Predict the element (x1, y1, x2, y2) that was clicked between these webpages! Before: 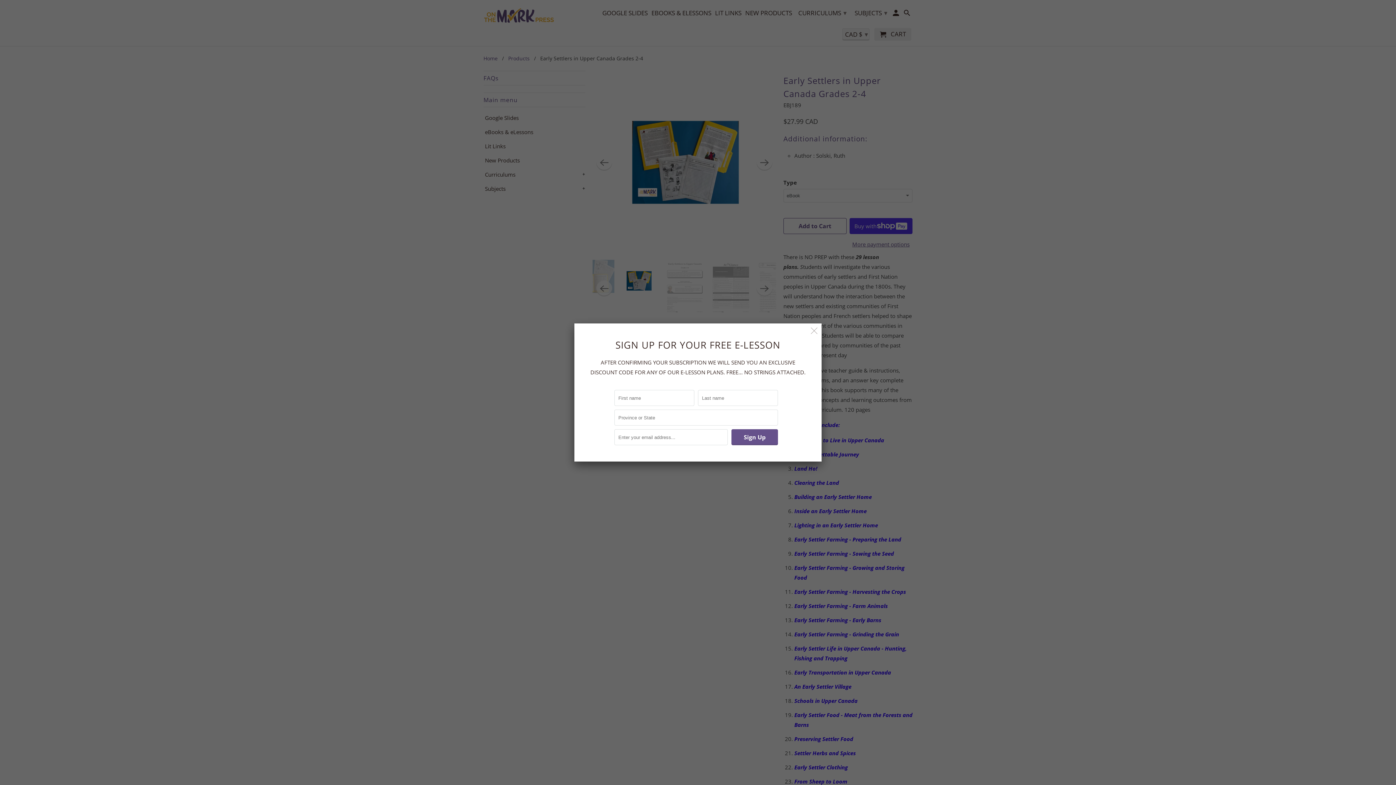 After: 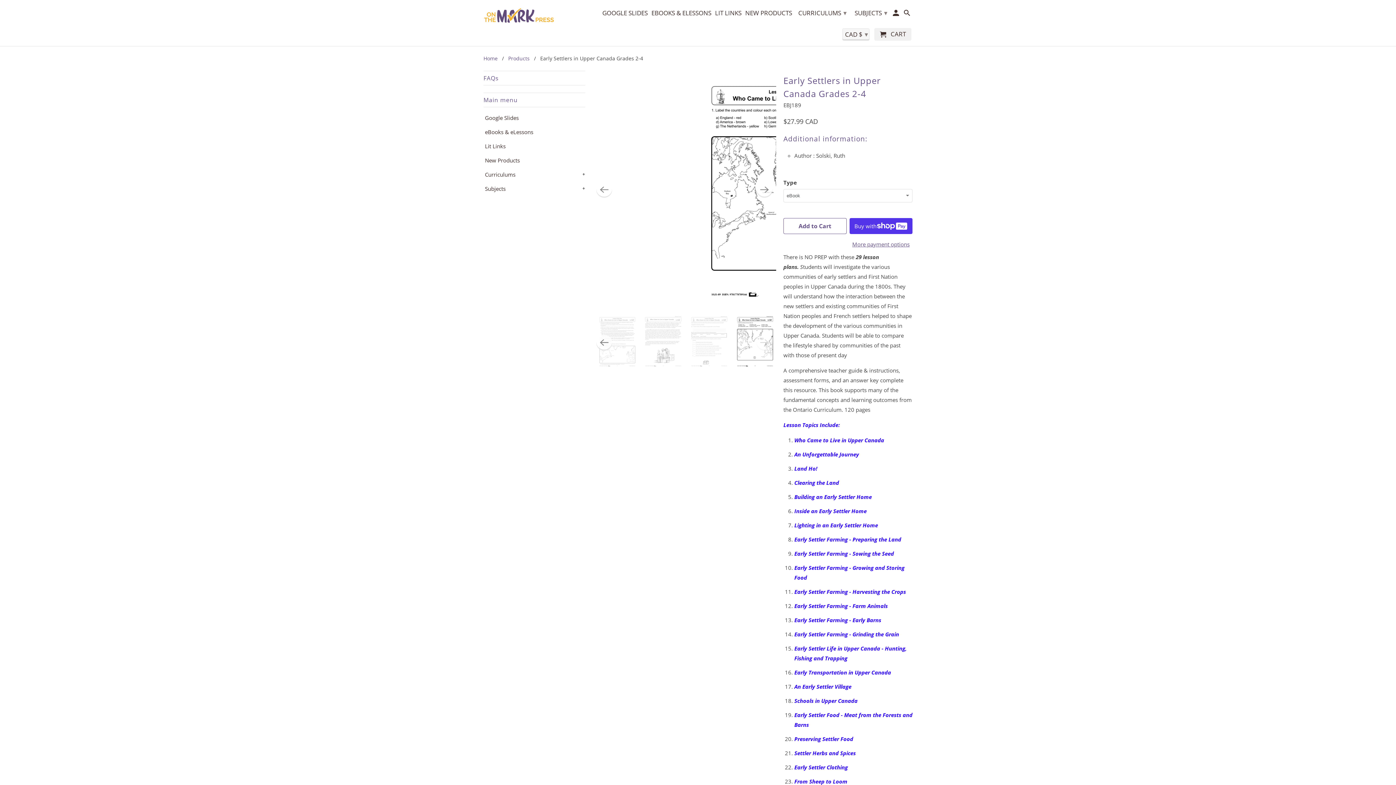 Action: bbox: (808, 324, 820, 337)